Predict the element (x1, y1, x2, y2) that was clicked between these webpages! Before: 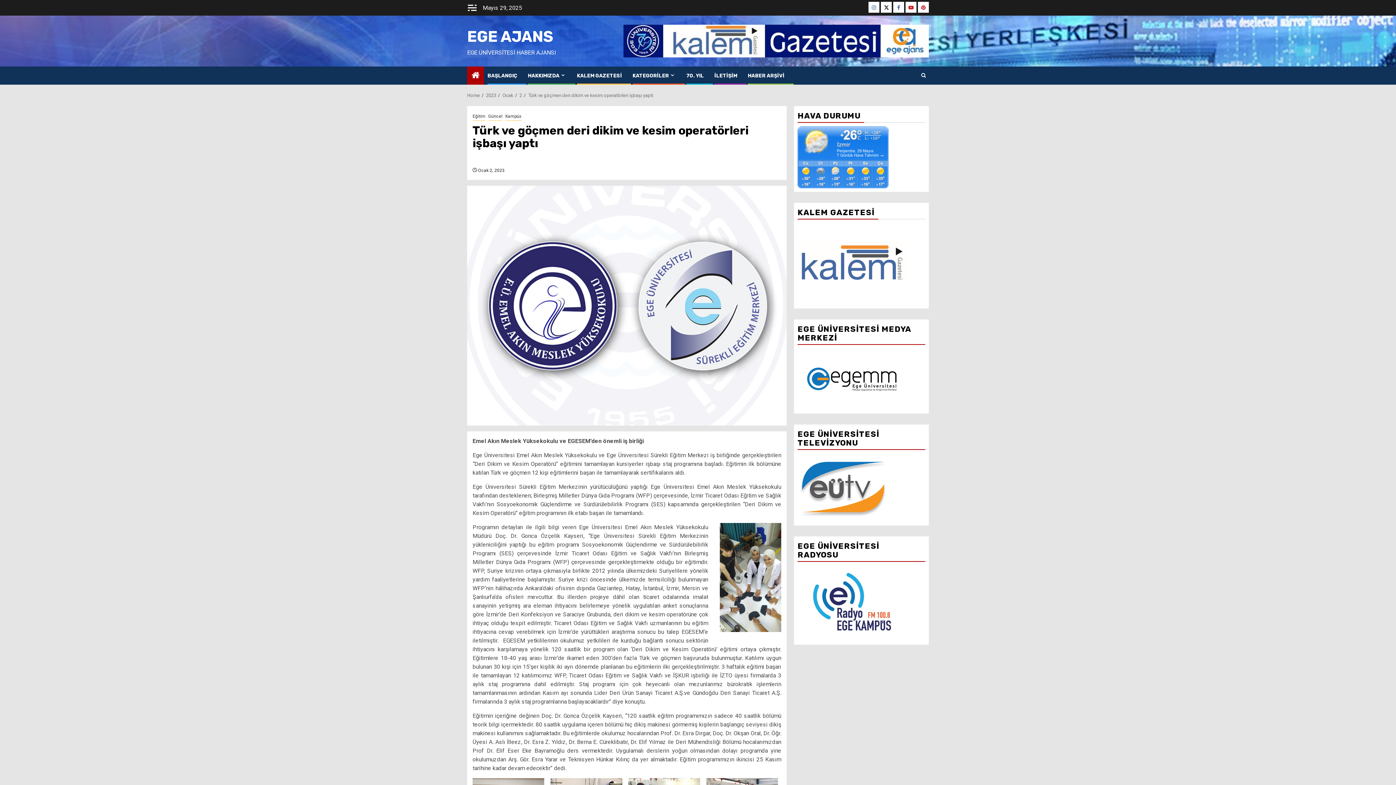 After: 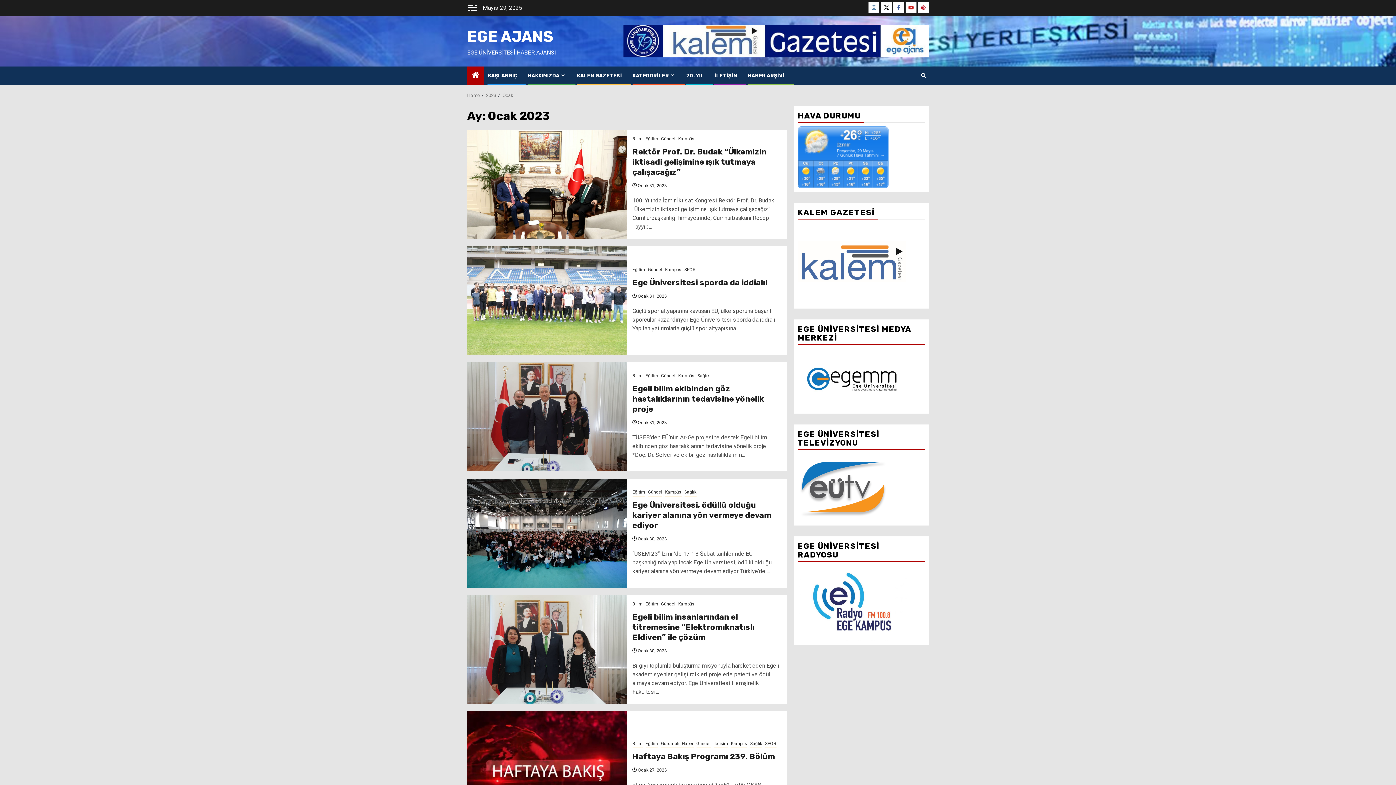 Action: bbox: (502, 92, 513, 98) label: Ocak